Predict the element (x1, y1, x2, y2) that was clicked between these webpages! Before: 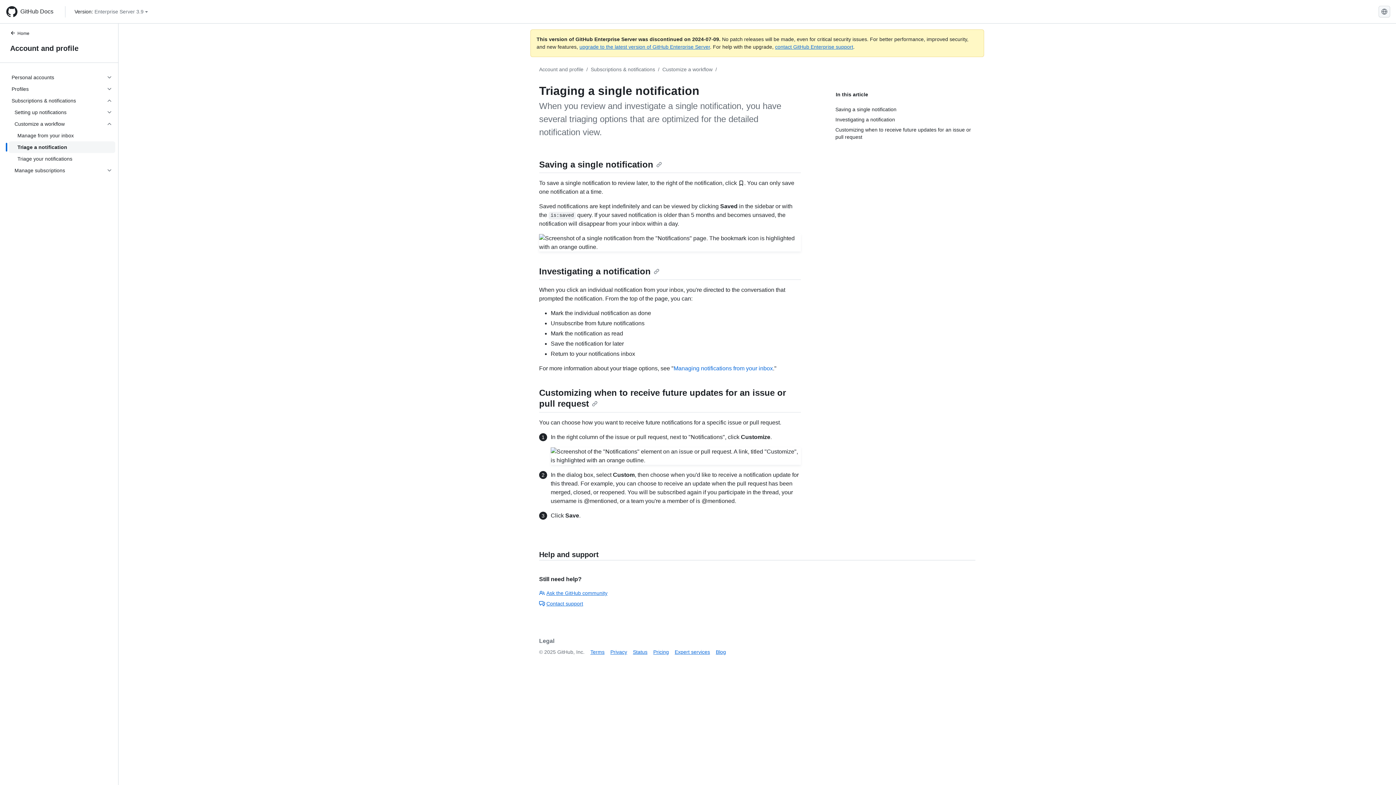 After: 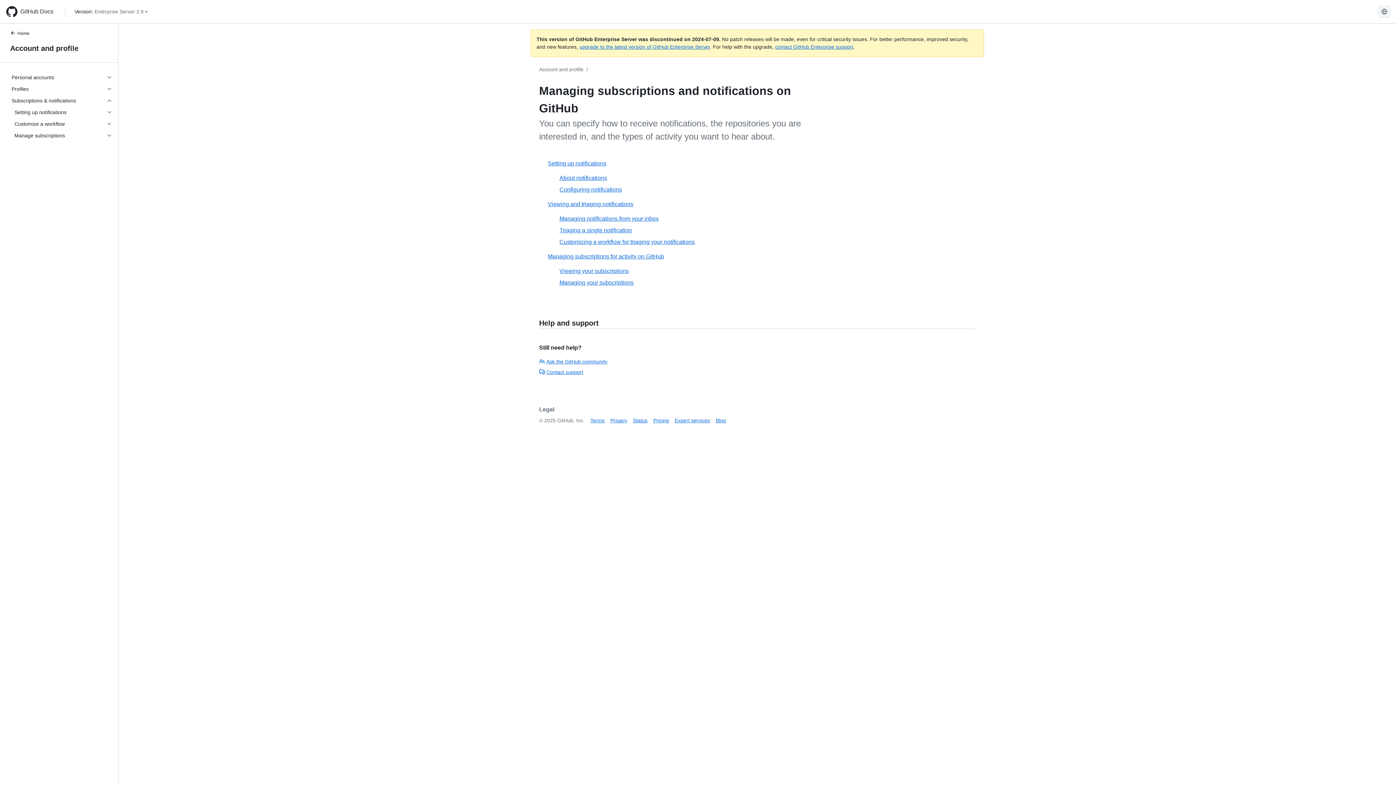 Action: bbox: (590, 66, 655, 72) label: Subscriptions & notifications